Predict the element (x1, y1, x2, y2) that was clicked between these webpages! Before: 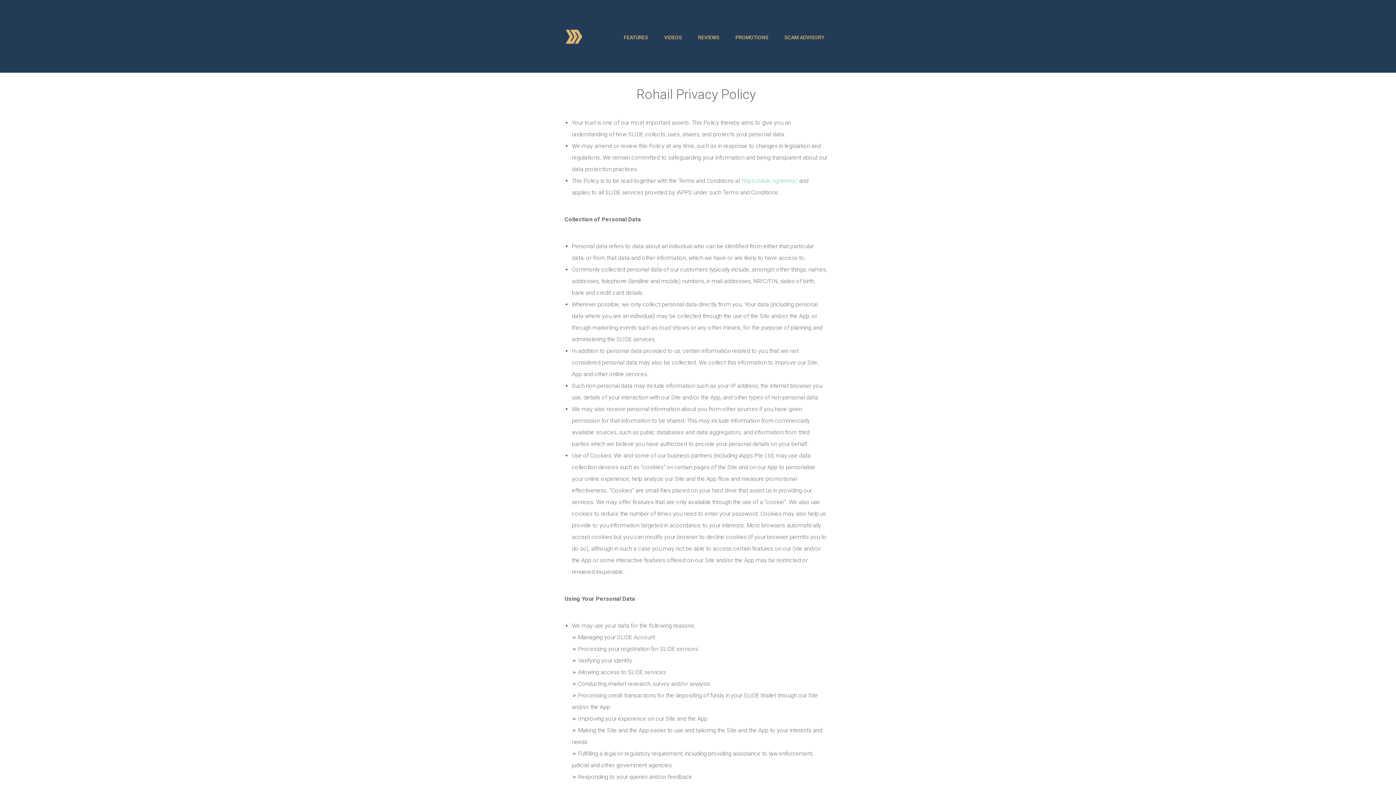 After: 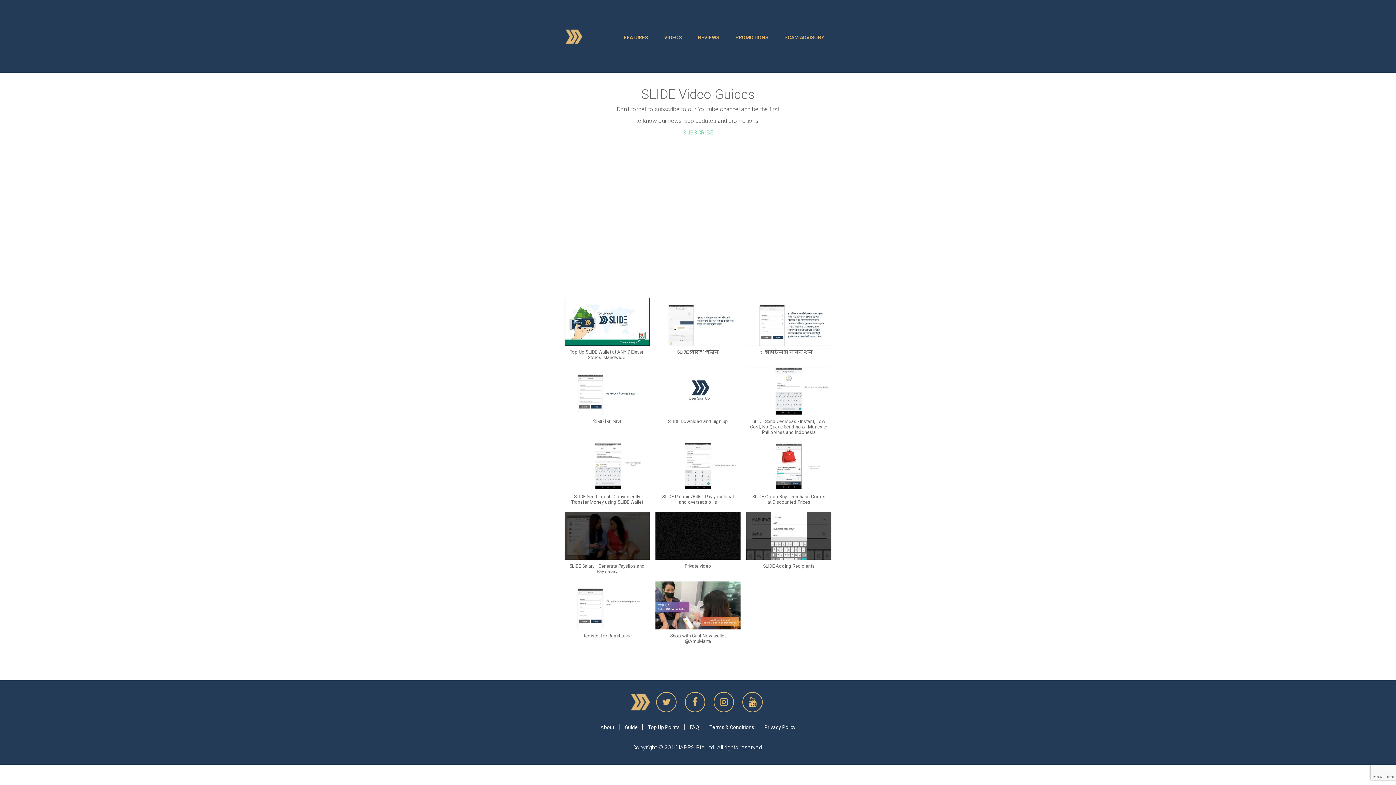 Action: label: VIDEOS bbox: (657, 30, 689, 44)